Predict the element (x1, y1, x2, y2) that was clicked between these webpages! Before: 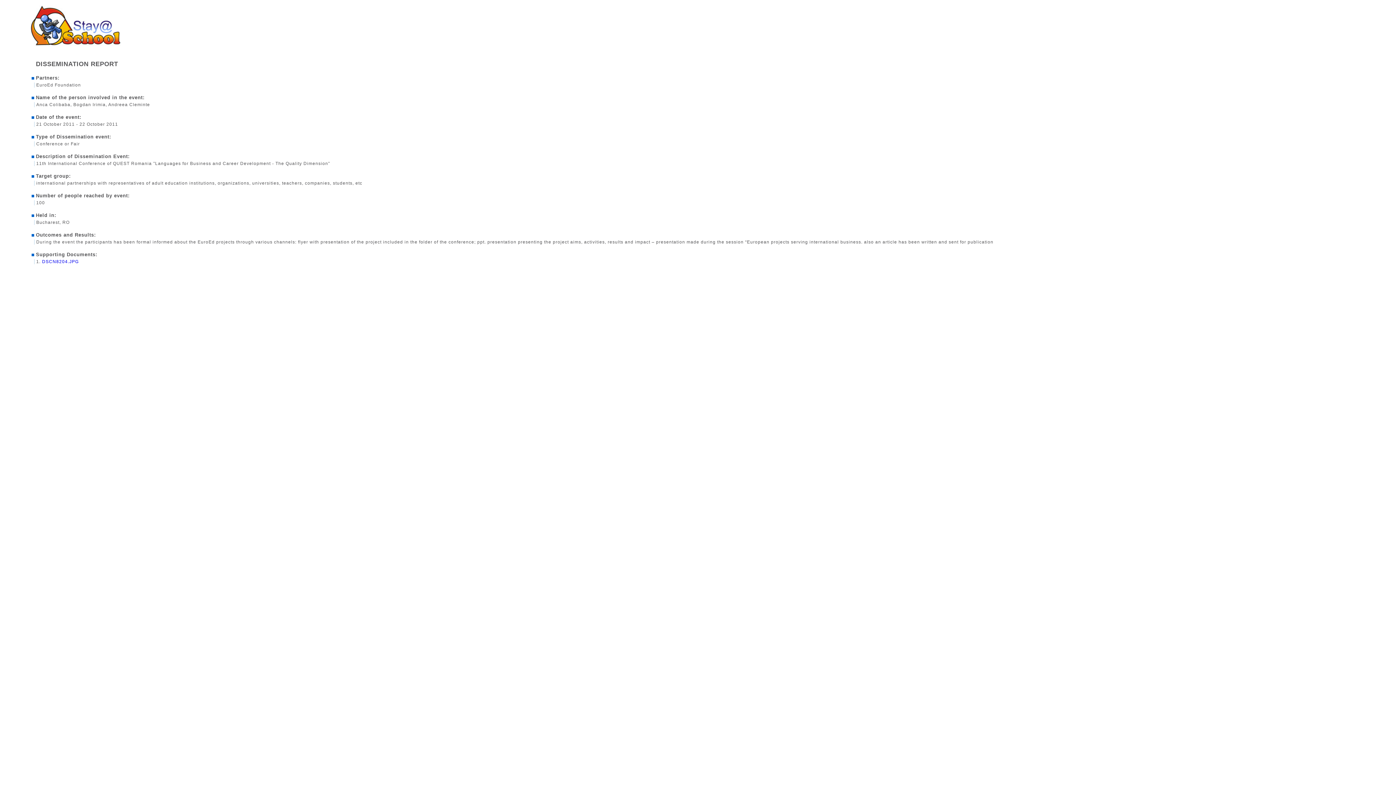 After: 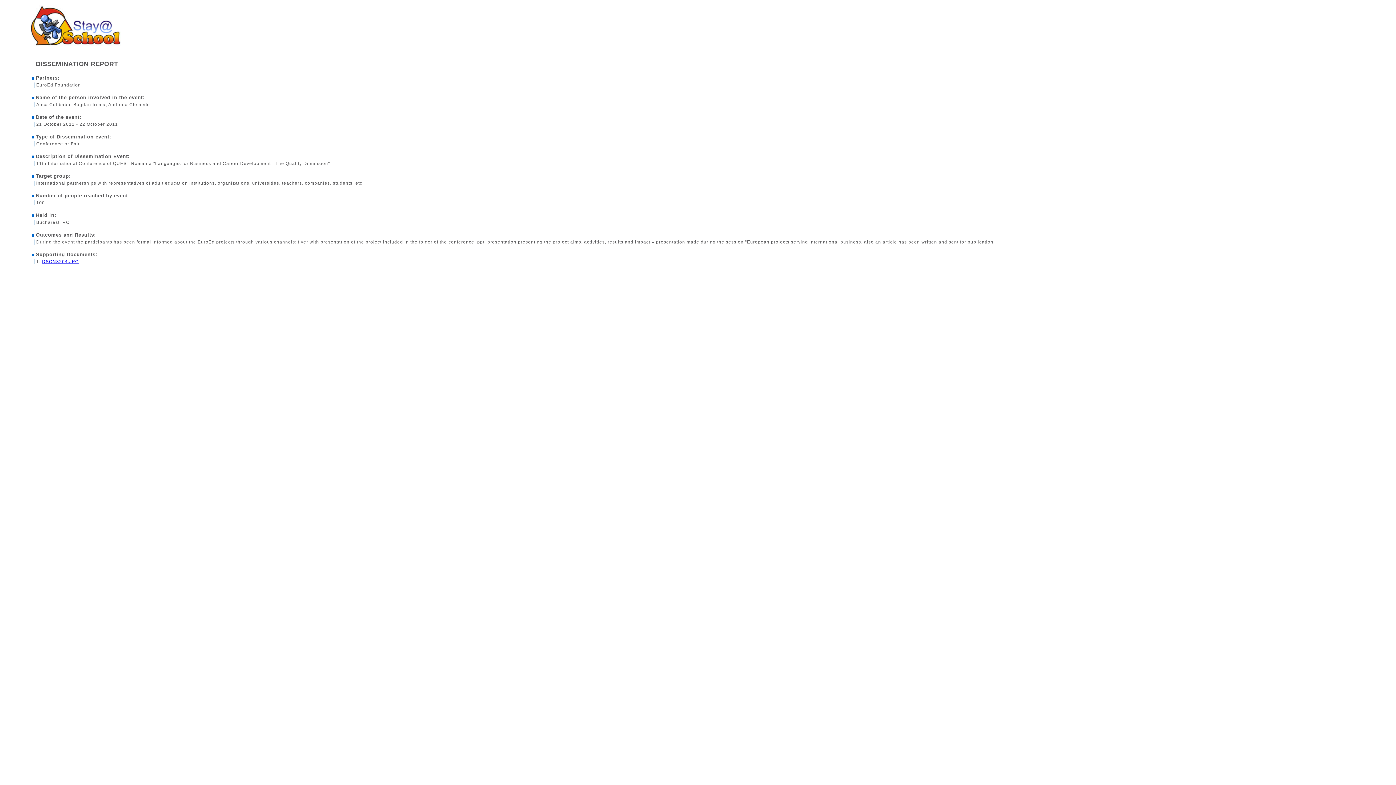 Action: bbox: (42, 259, 78, 264) label: DSCN8204.JPG